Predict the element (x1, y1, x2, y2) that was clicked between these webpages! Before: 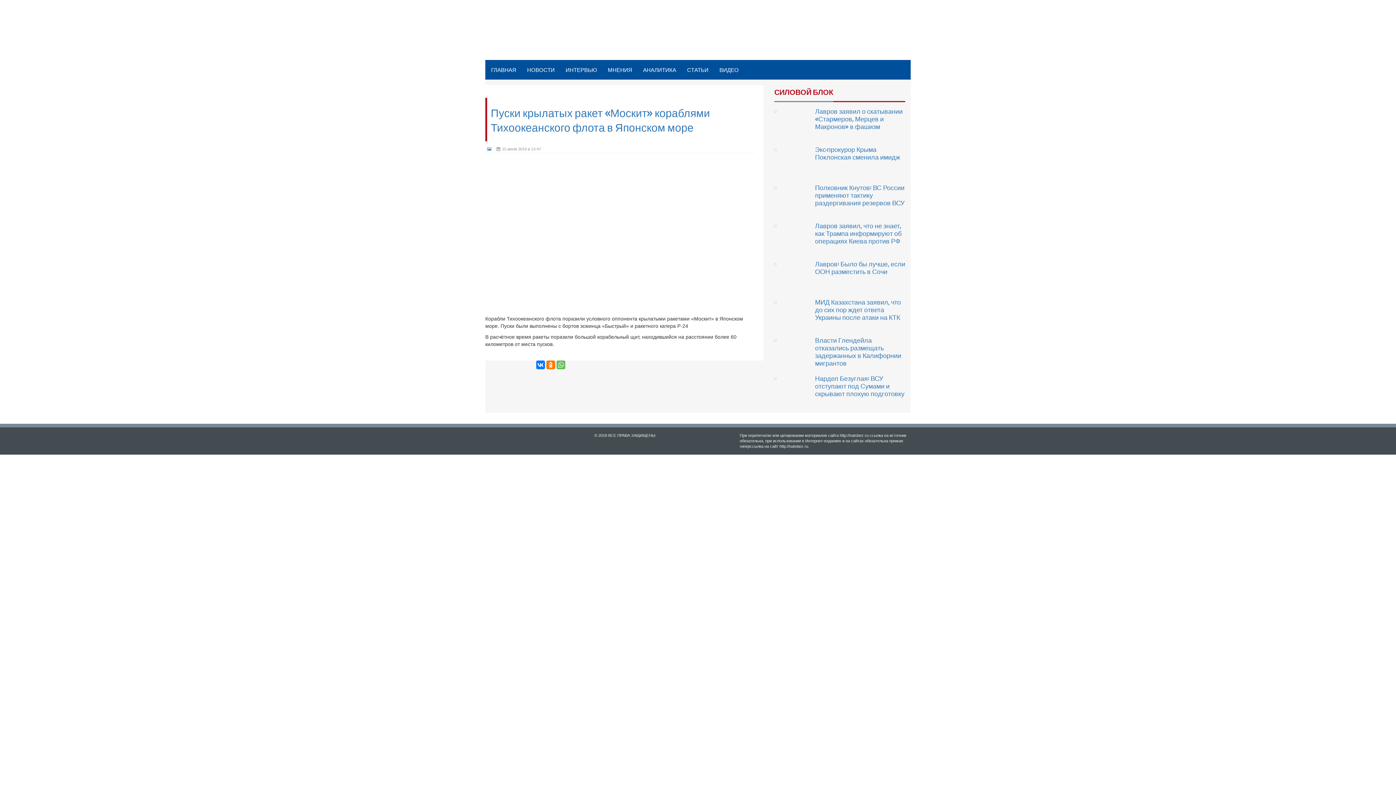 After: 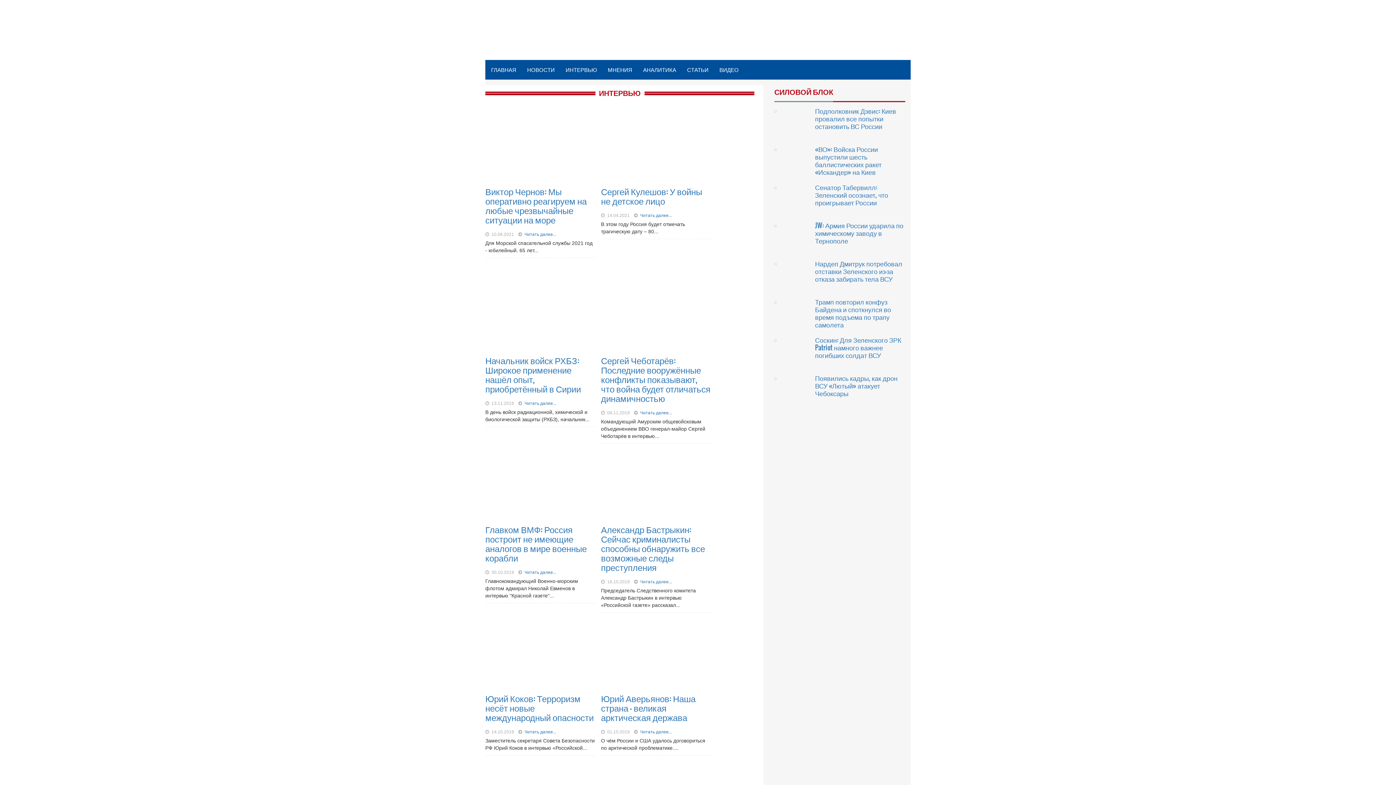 Action: label: ИНТЕРВЬЮ bbox: (560, 59, 602, 80)